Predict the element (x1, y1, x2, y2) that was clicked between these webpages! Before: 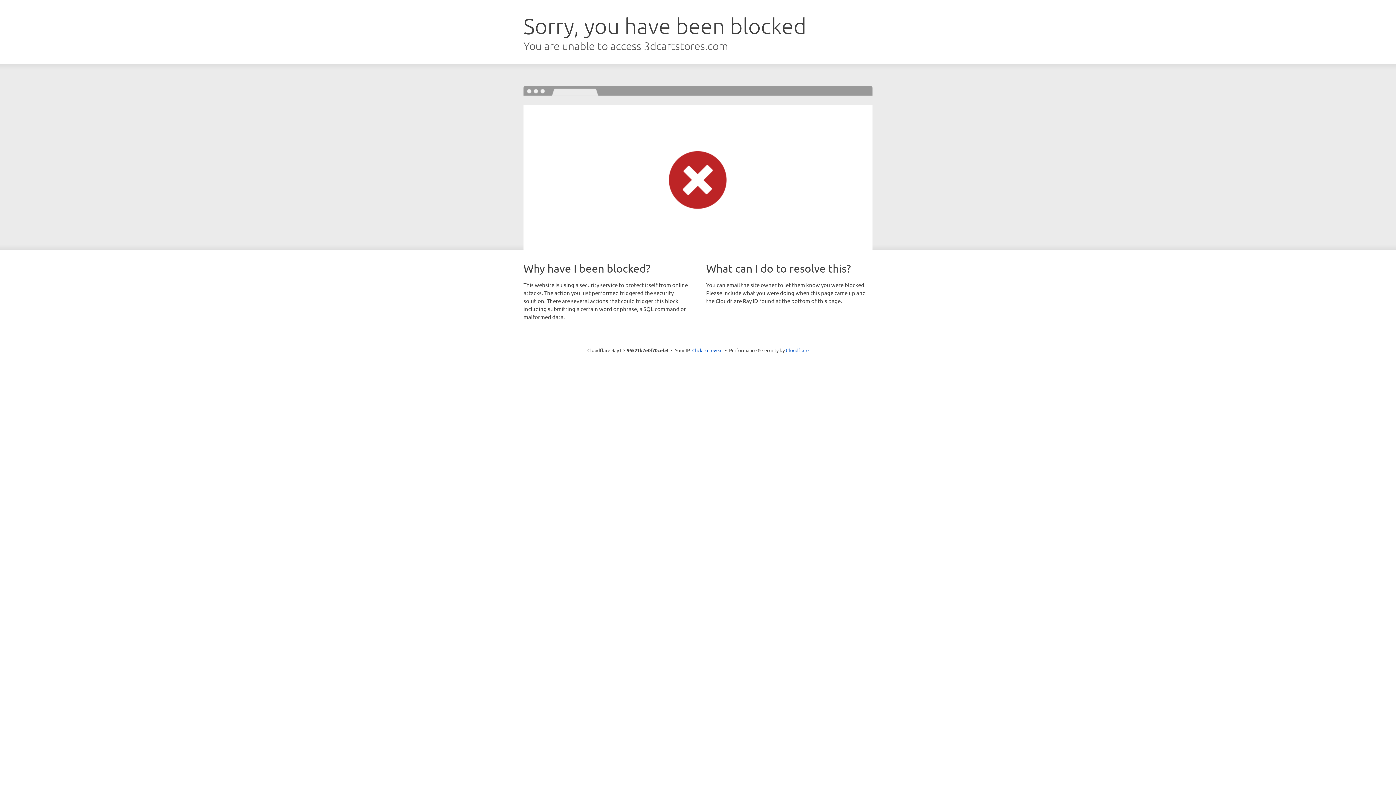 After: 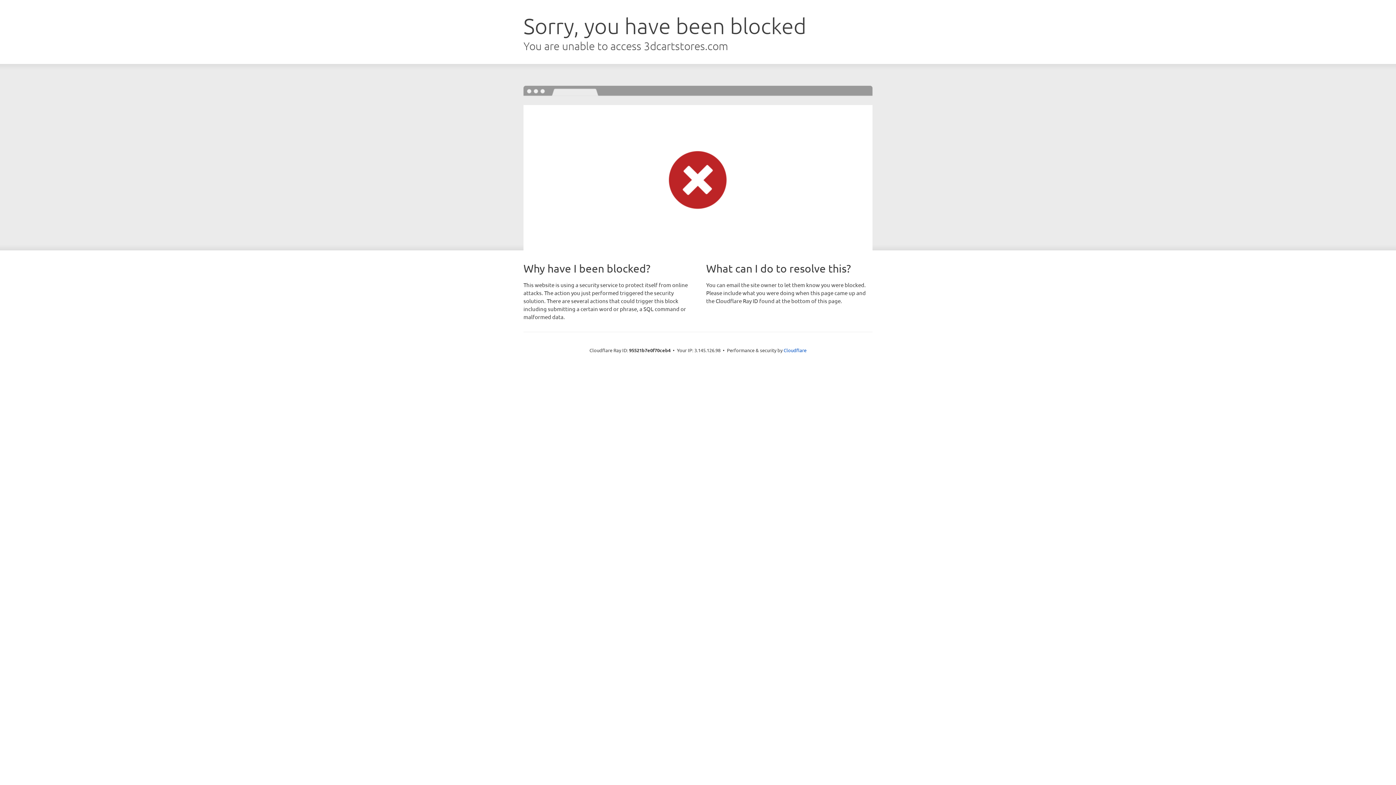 Action: label: Click to reveal bbox: (692, 346, 722, 353)